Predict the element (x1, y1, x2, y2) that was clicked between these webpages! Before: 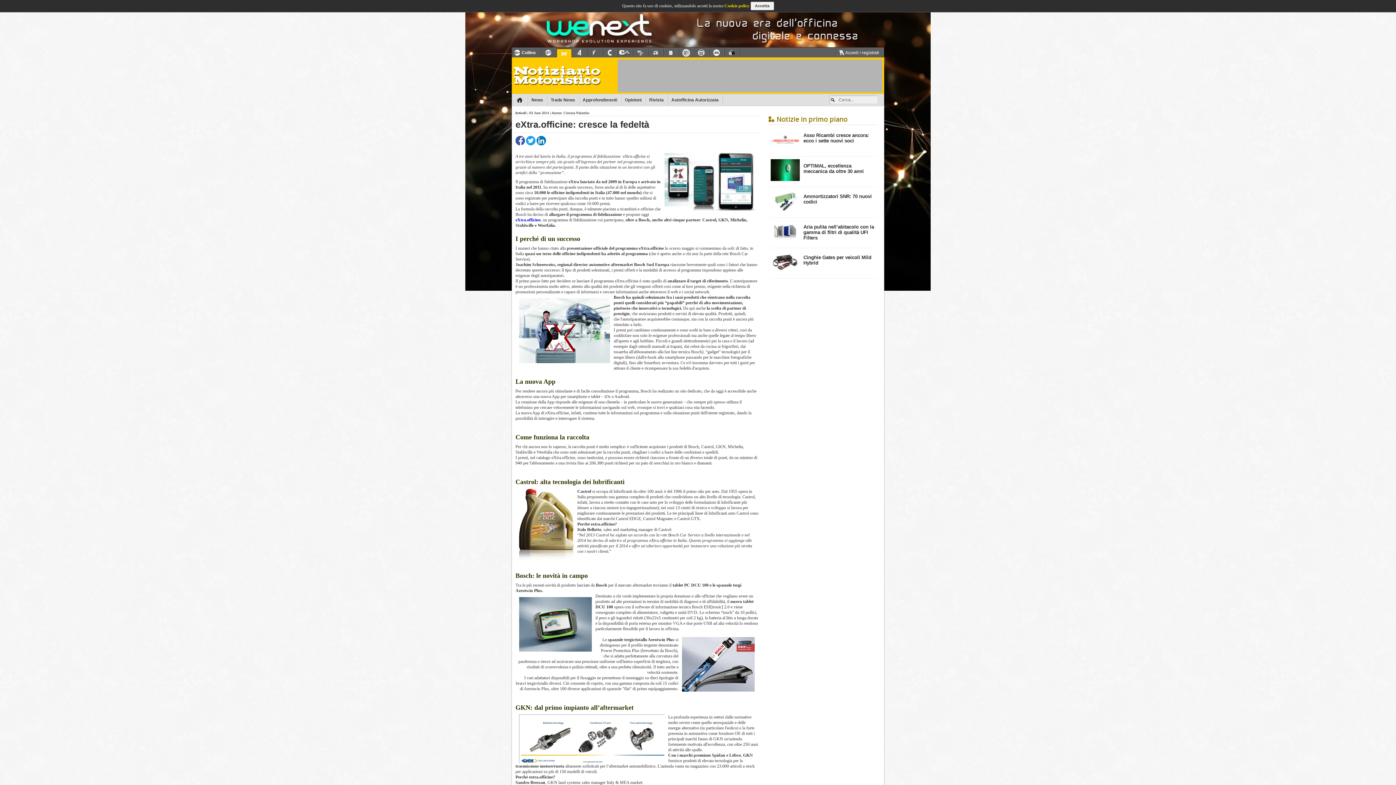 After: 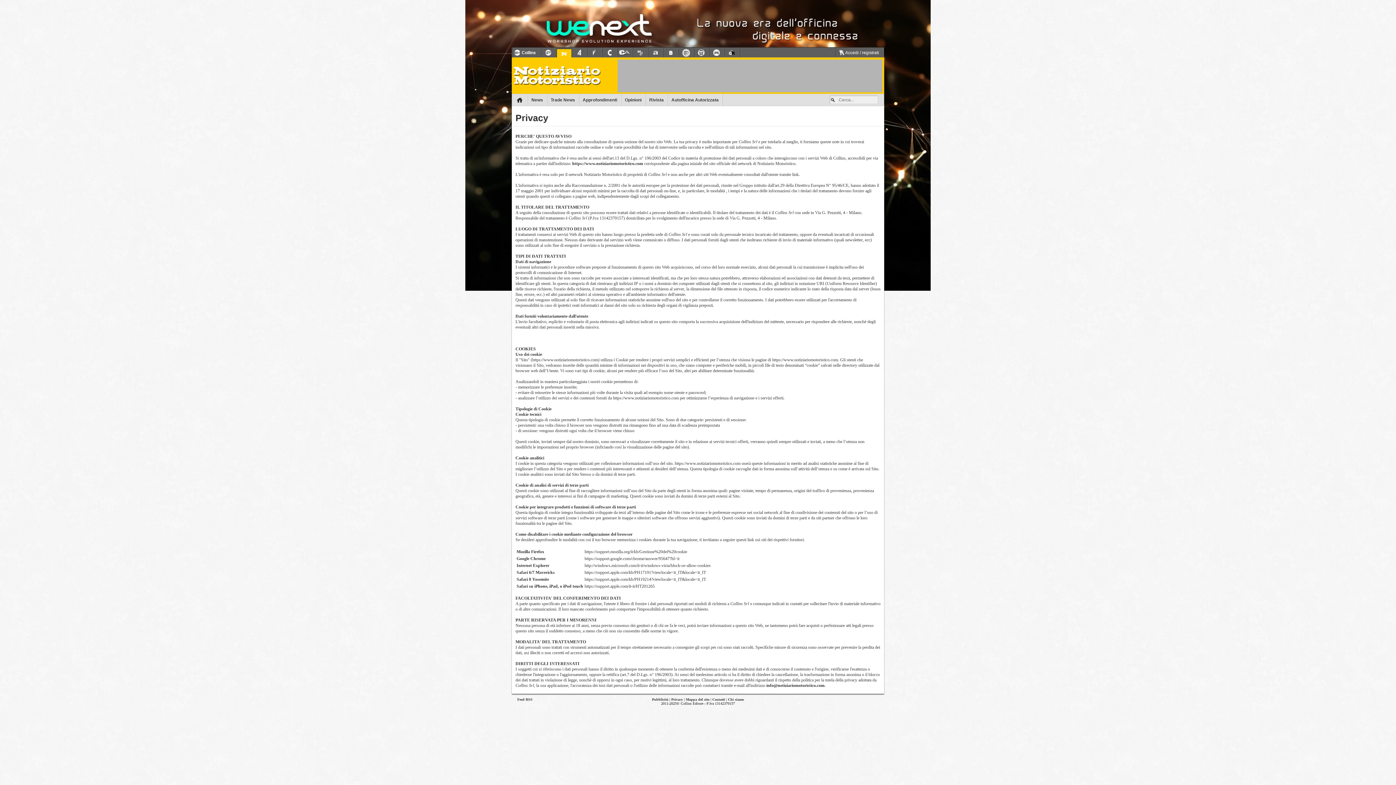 Action: label: Cookie policy bbox: (724, 3, 749, 8)